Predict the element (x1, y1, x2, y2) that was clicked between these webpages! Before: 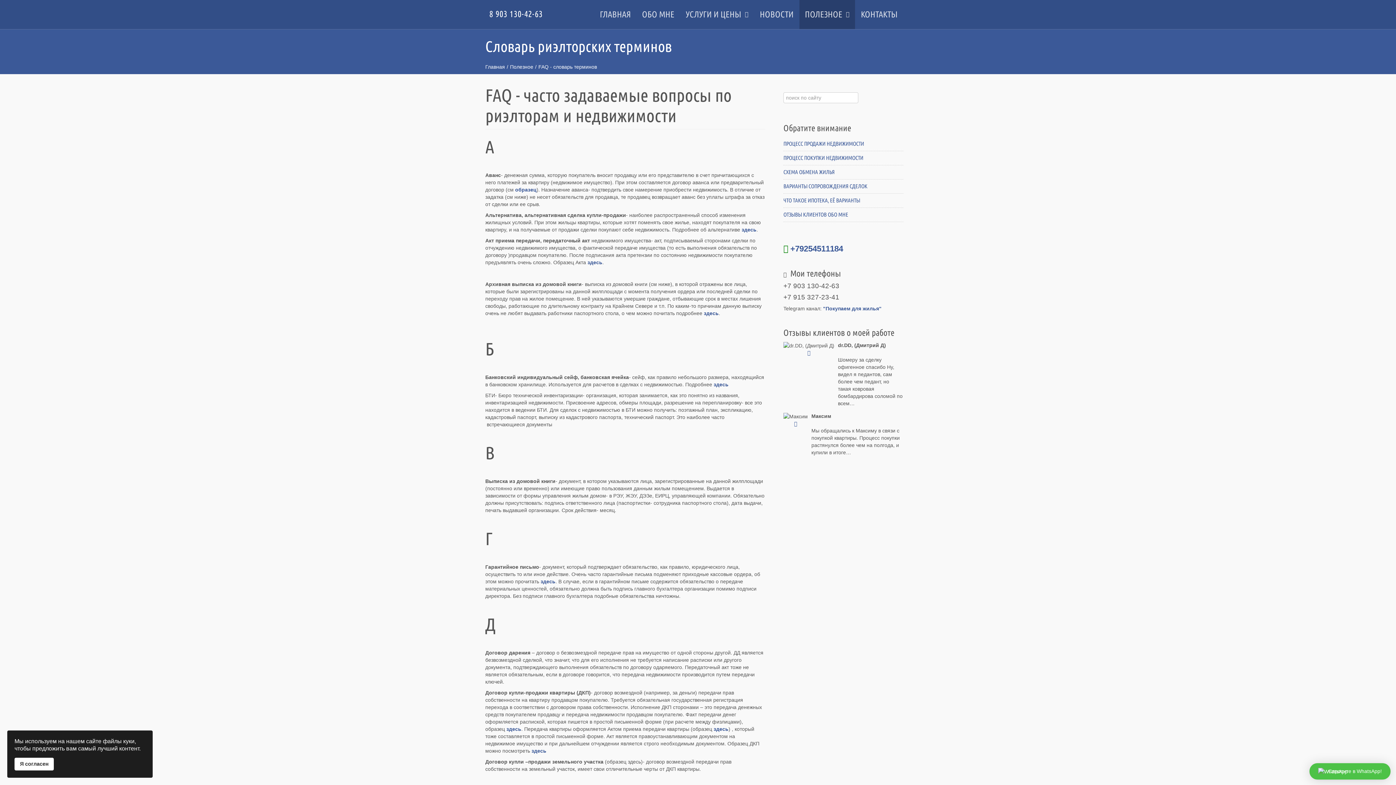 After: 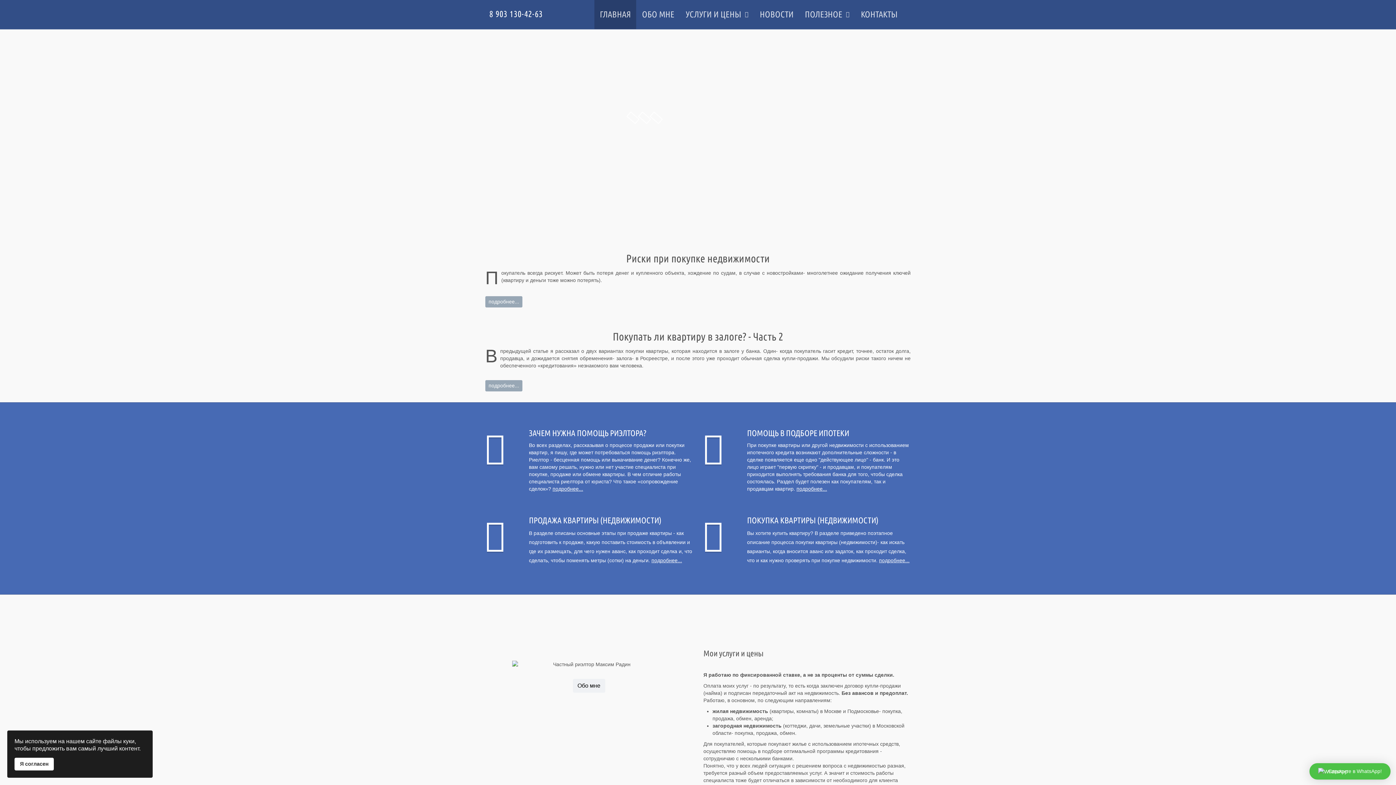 Action: label: Главная bbox: (485, 64, 505, 69)